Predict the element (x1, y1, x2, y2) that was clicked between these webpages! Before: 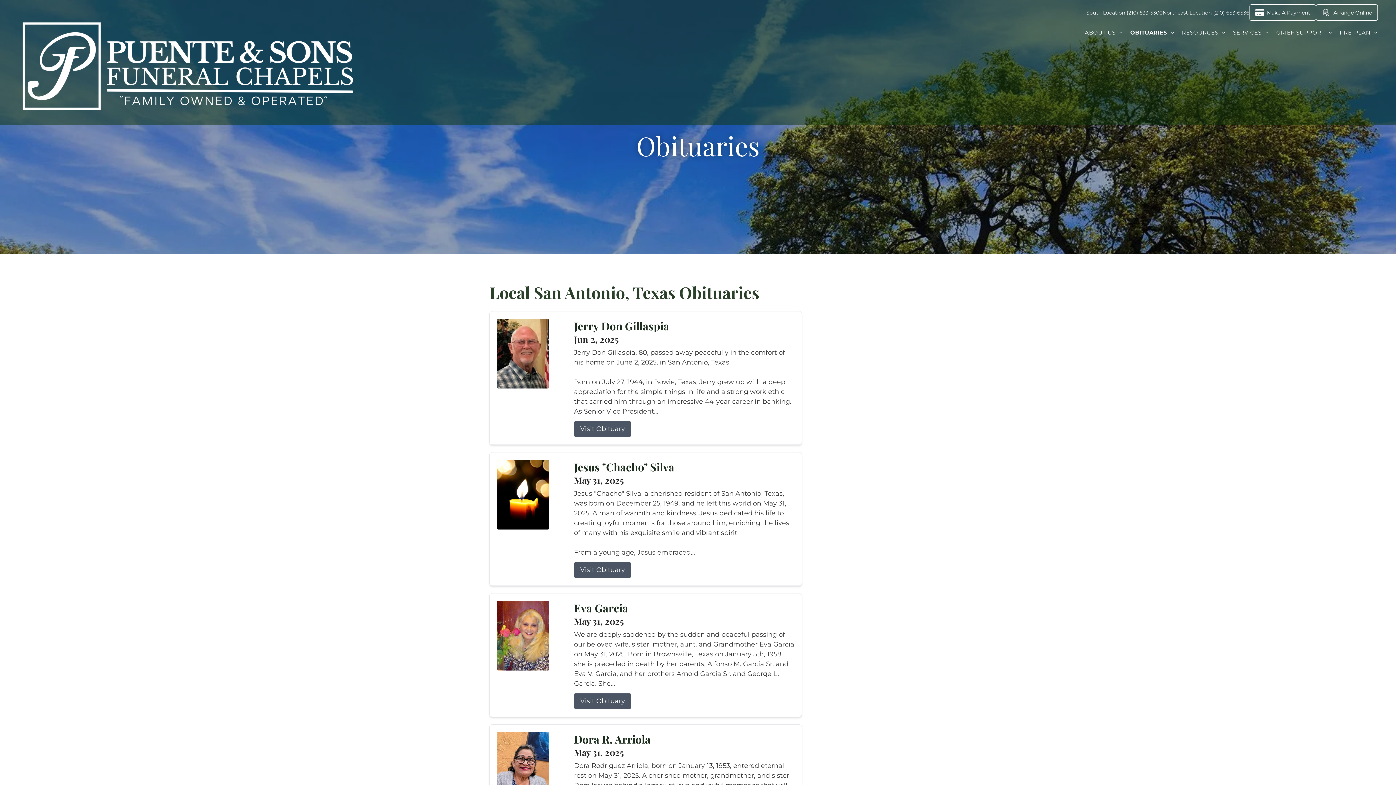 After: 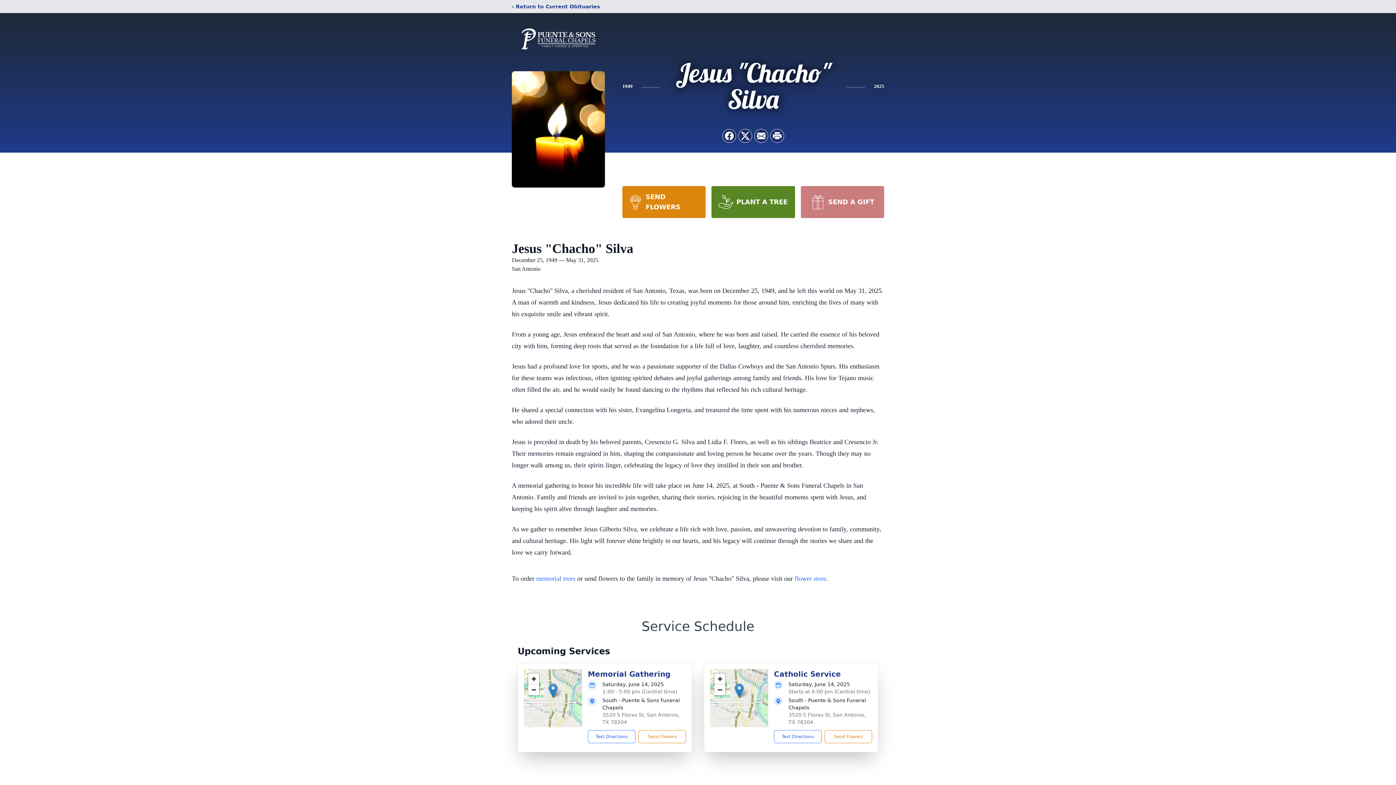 Action: label: Jesus "Chacho" Silva bbox: (574, 460, 794, 474)